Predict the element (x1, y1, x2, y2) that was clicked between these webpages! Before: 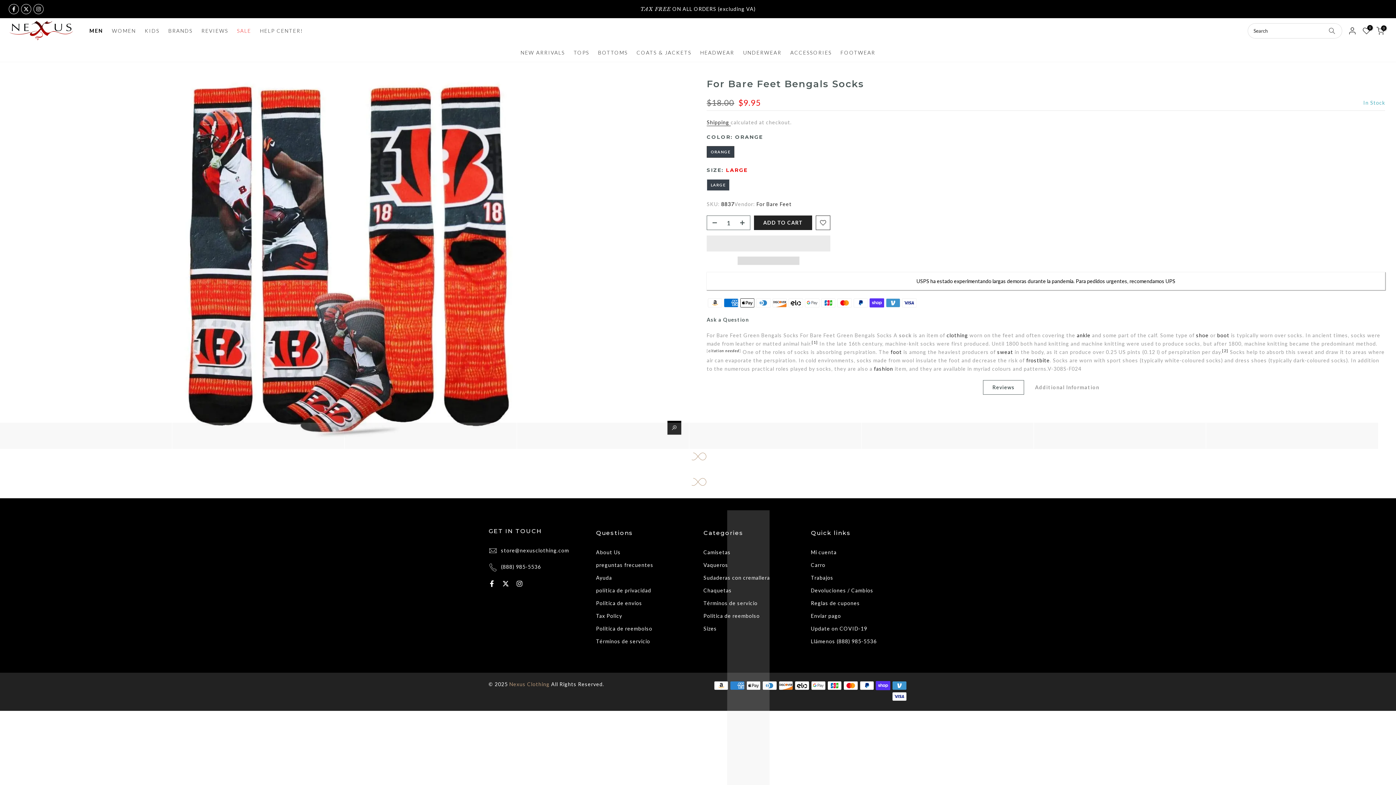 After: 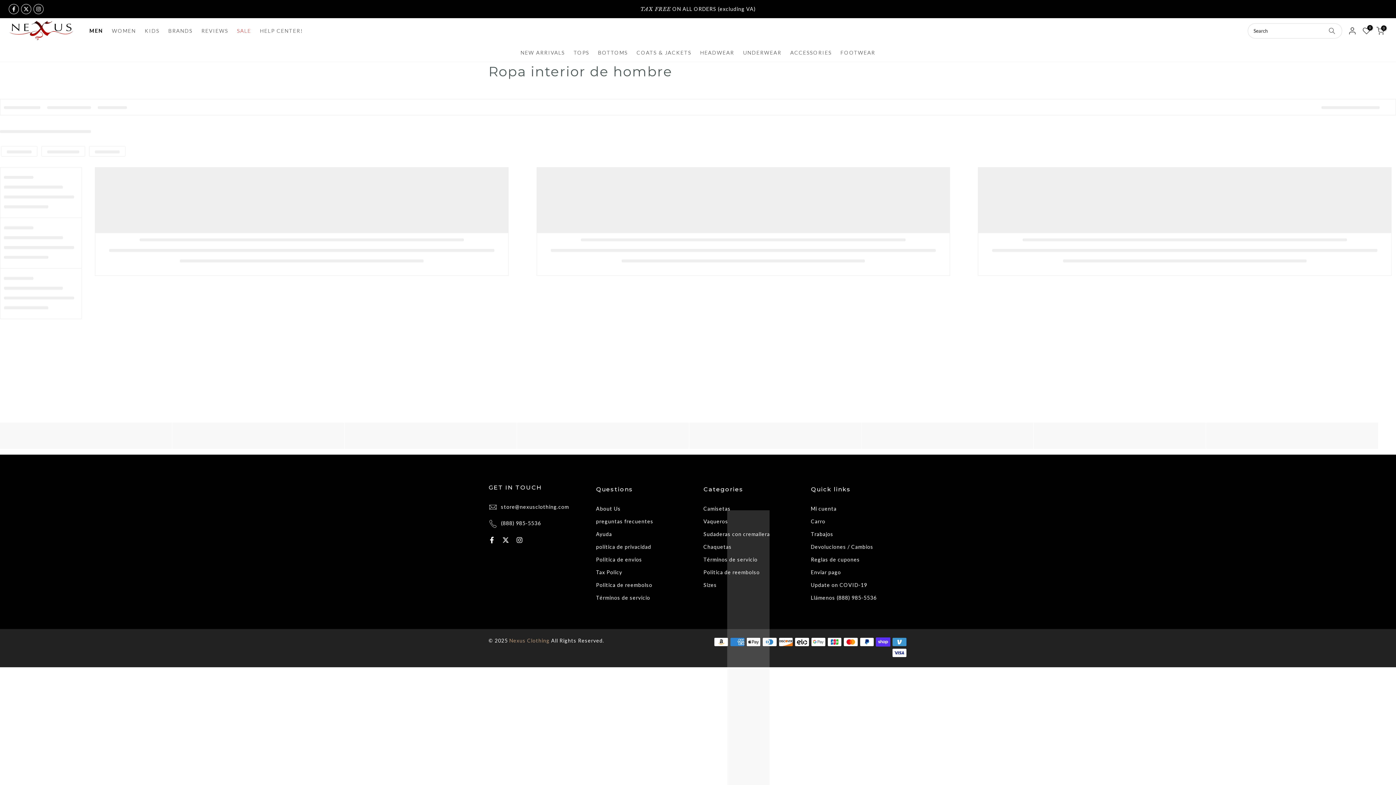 Action: label: UNDERWEAR bbox: (738, 43, 786, 61)